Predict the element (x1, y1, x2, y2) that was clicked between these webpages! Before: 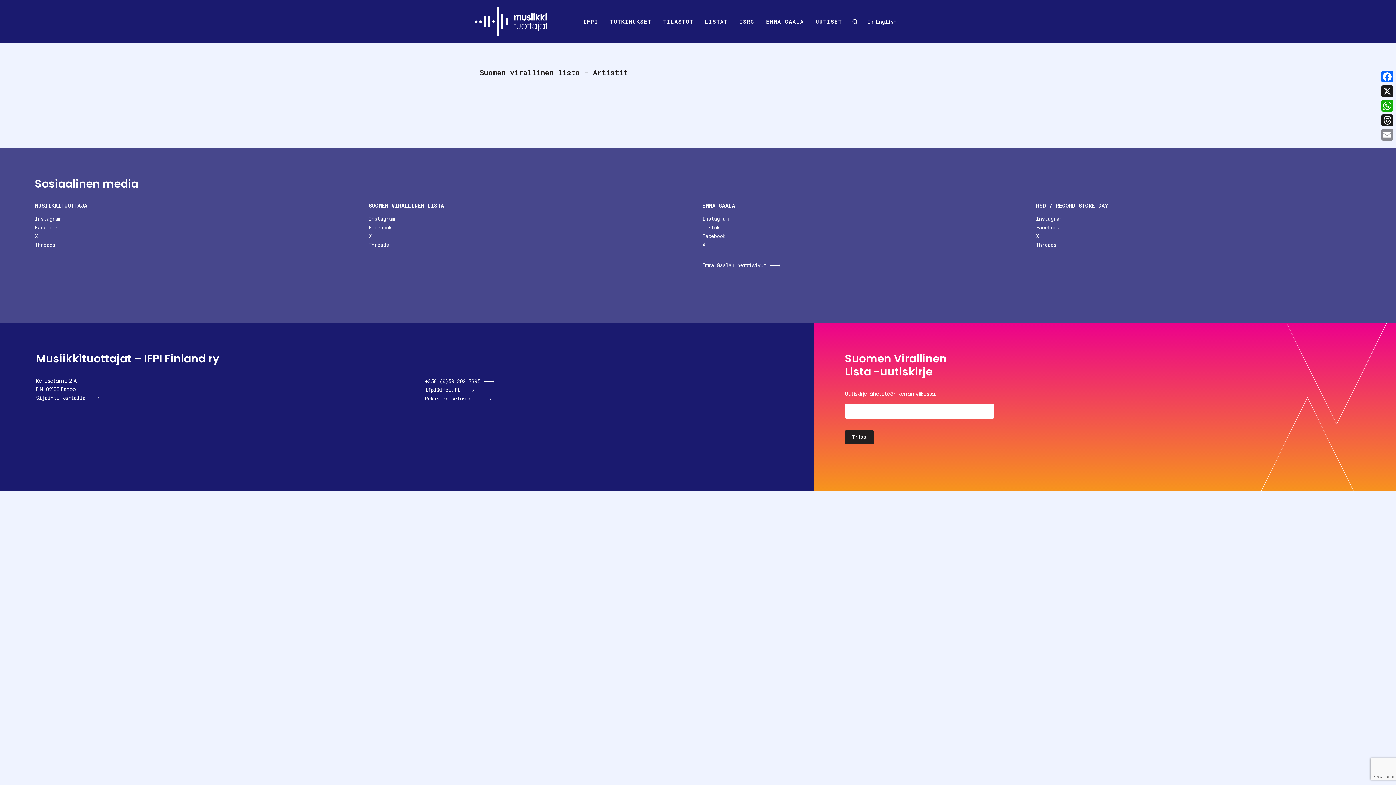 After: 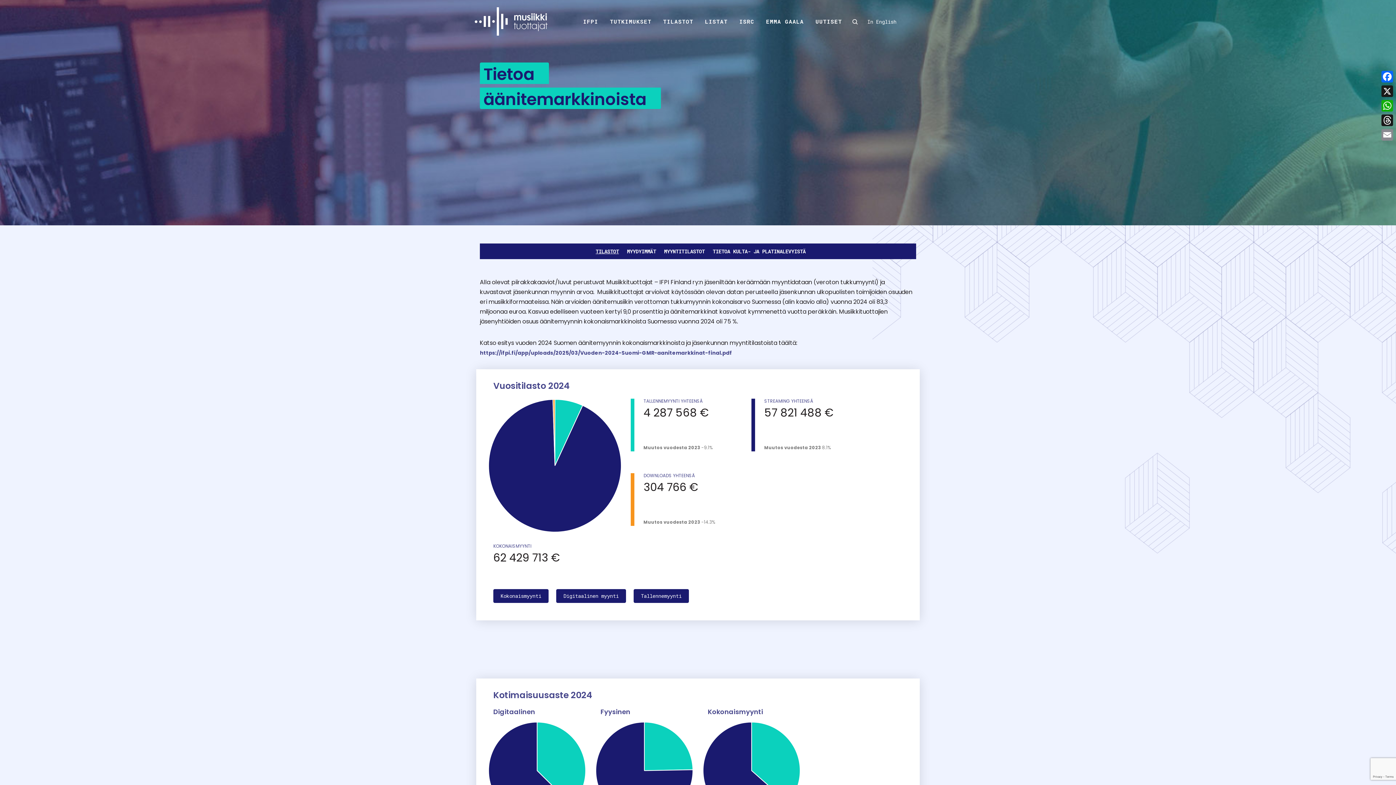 Action: bbox: (663, 13, 693, 29) label: TILASTOT